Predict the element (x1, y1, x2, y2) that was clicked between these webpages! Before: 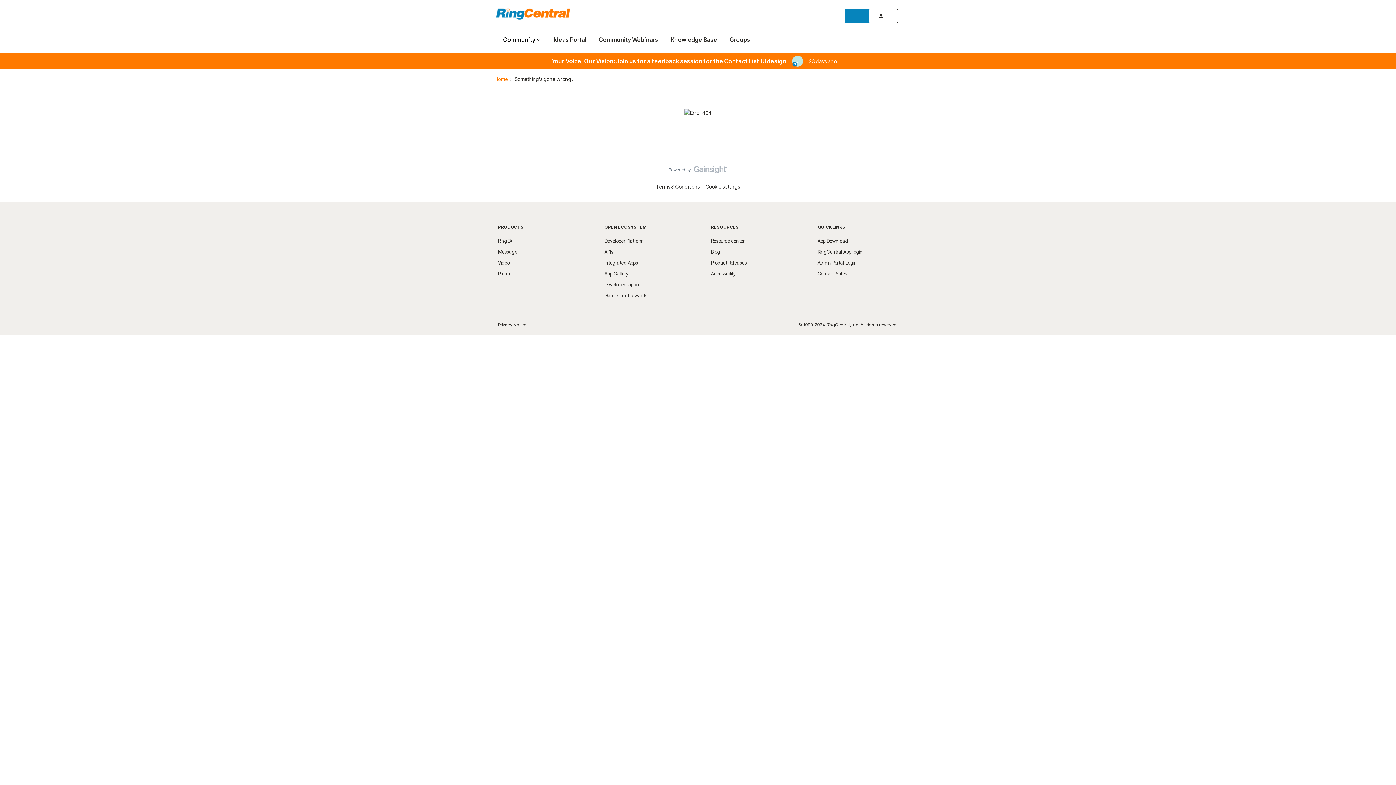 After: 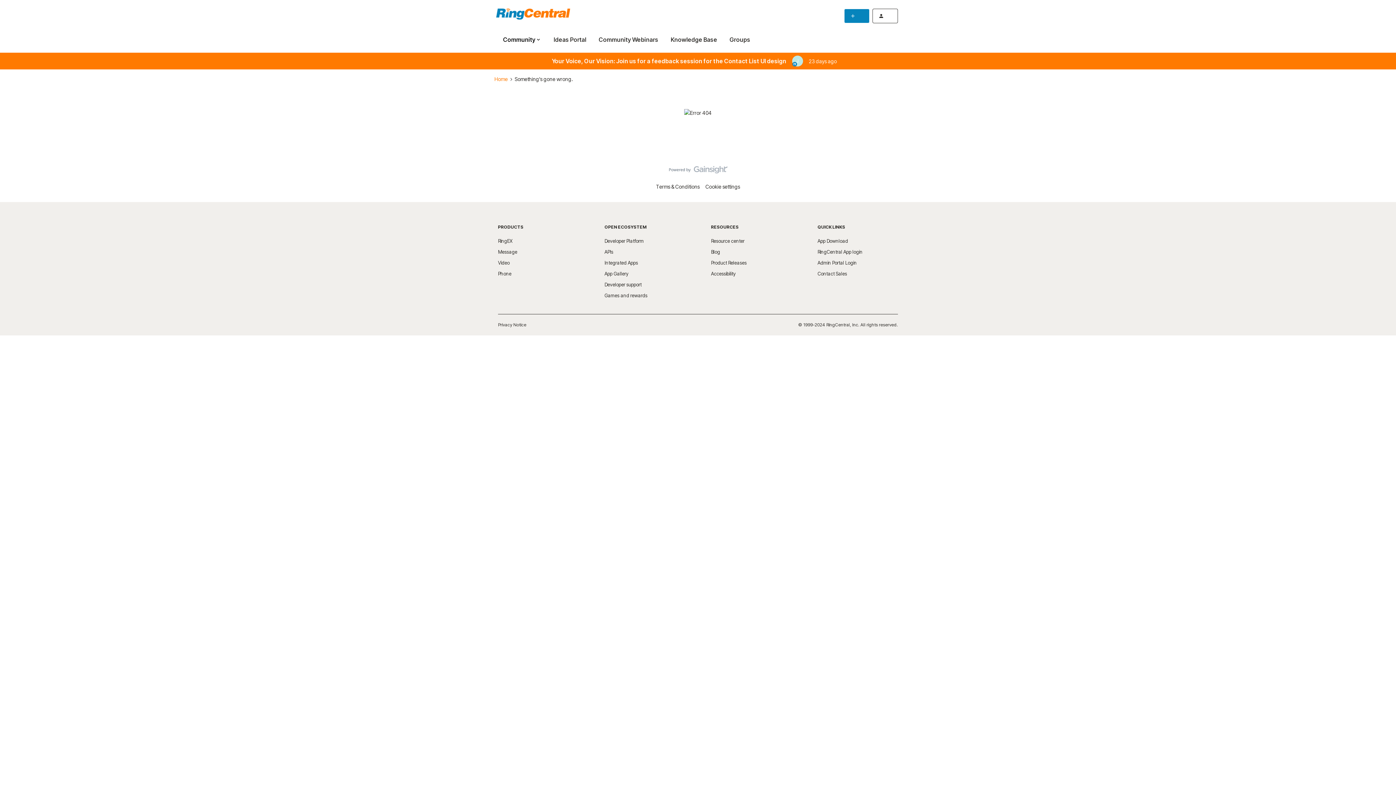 Action: label: Integrated Apps bbox: (604, 260, 638, 265)